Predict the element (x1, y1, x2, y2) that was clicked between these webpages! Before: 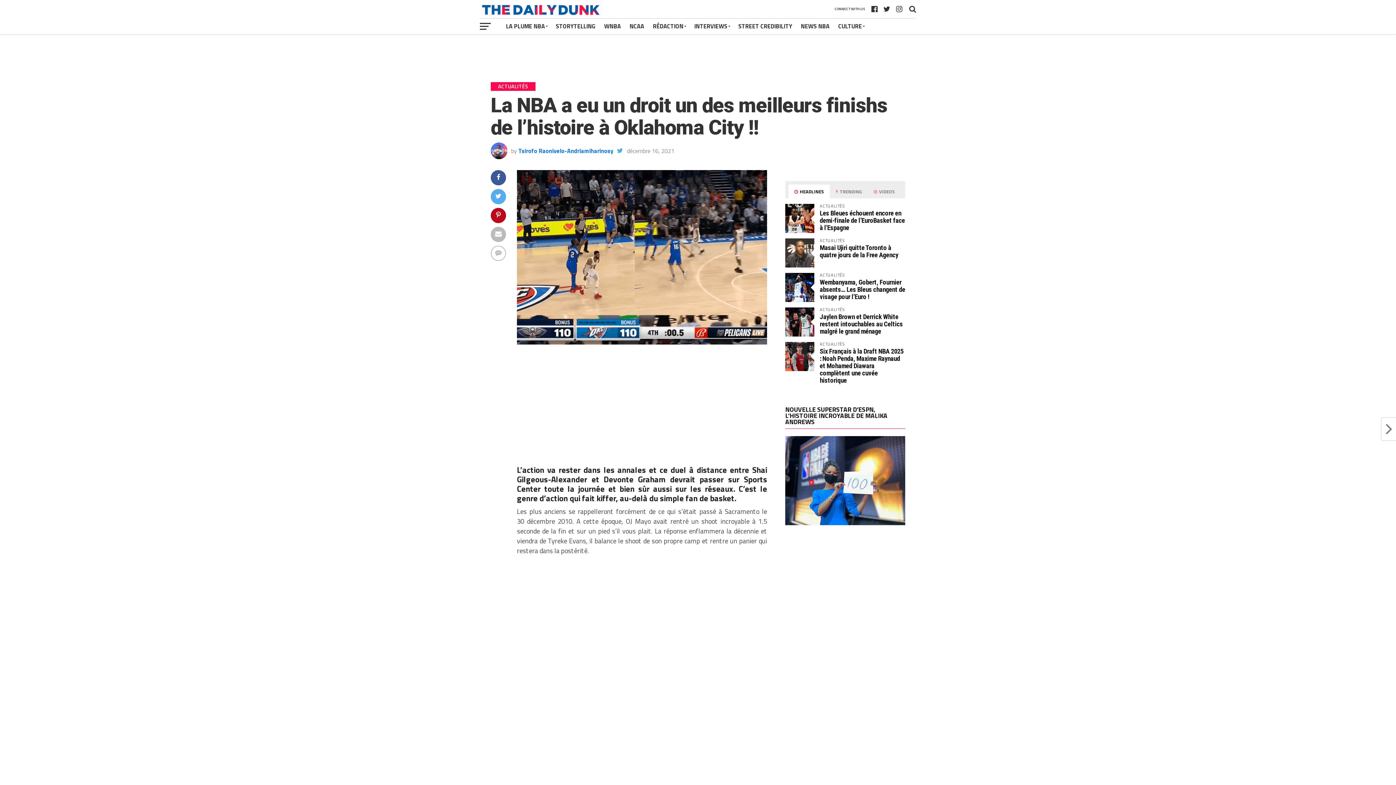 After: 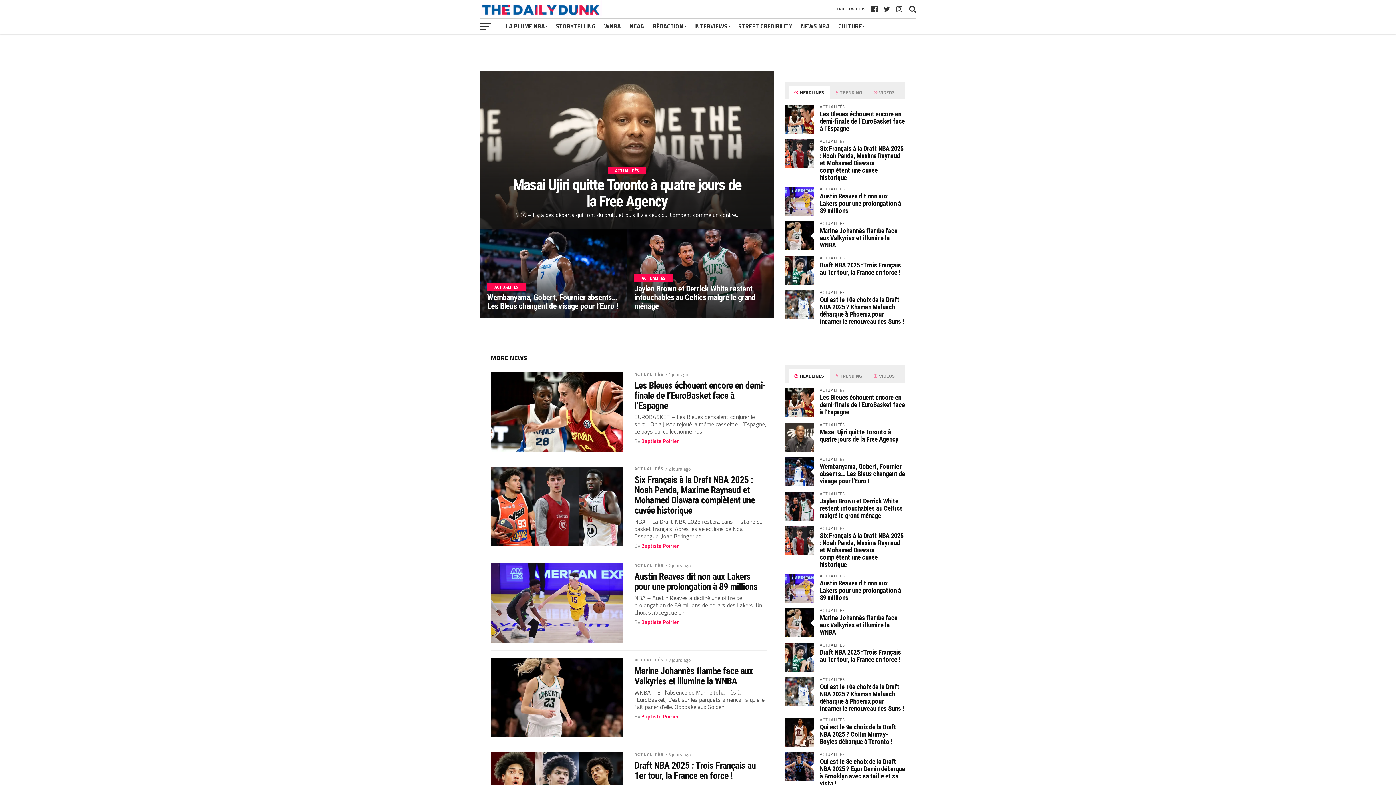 Action: bbox: (480, 11, 604, 20)